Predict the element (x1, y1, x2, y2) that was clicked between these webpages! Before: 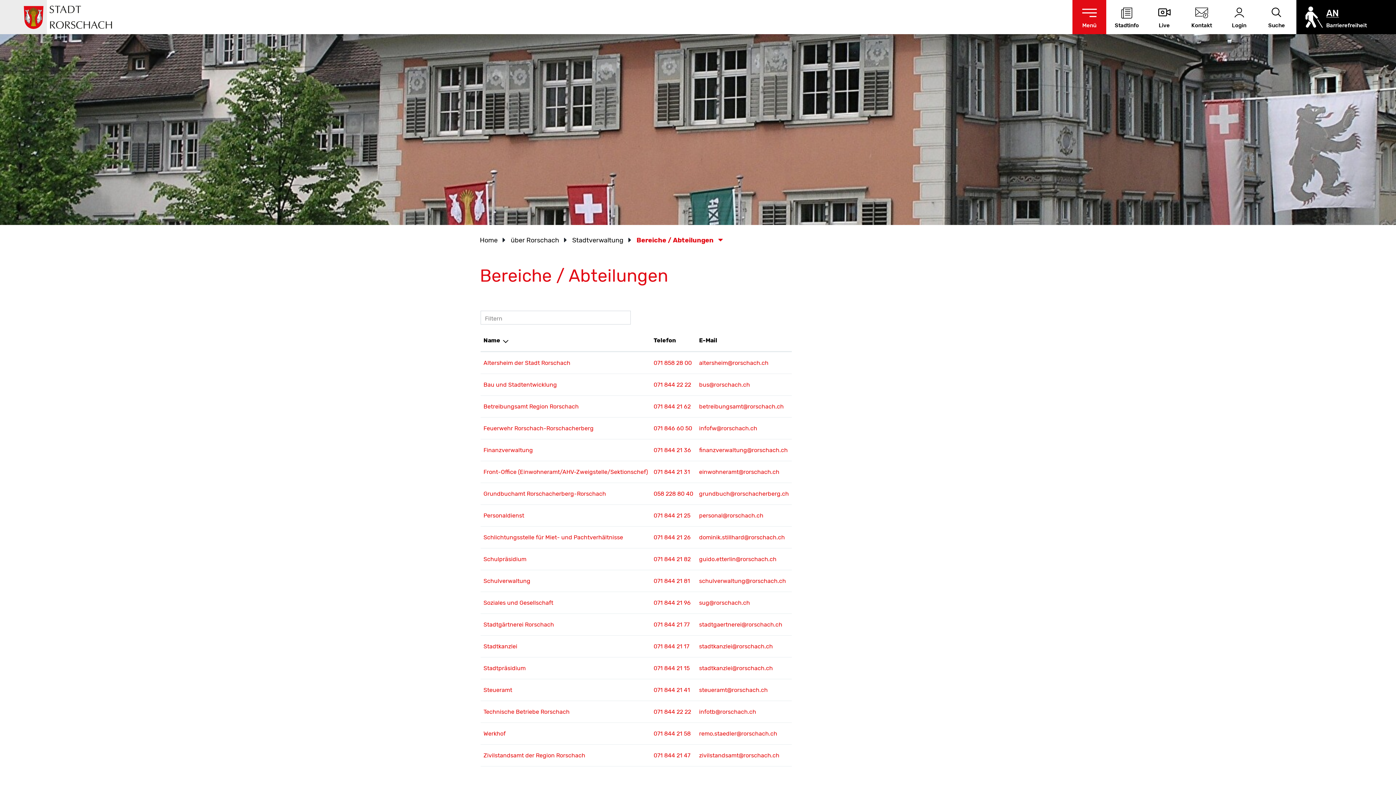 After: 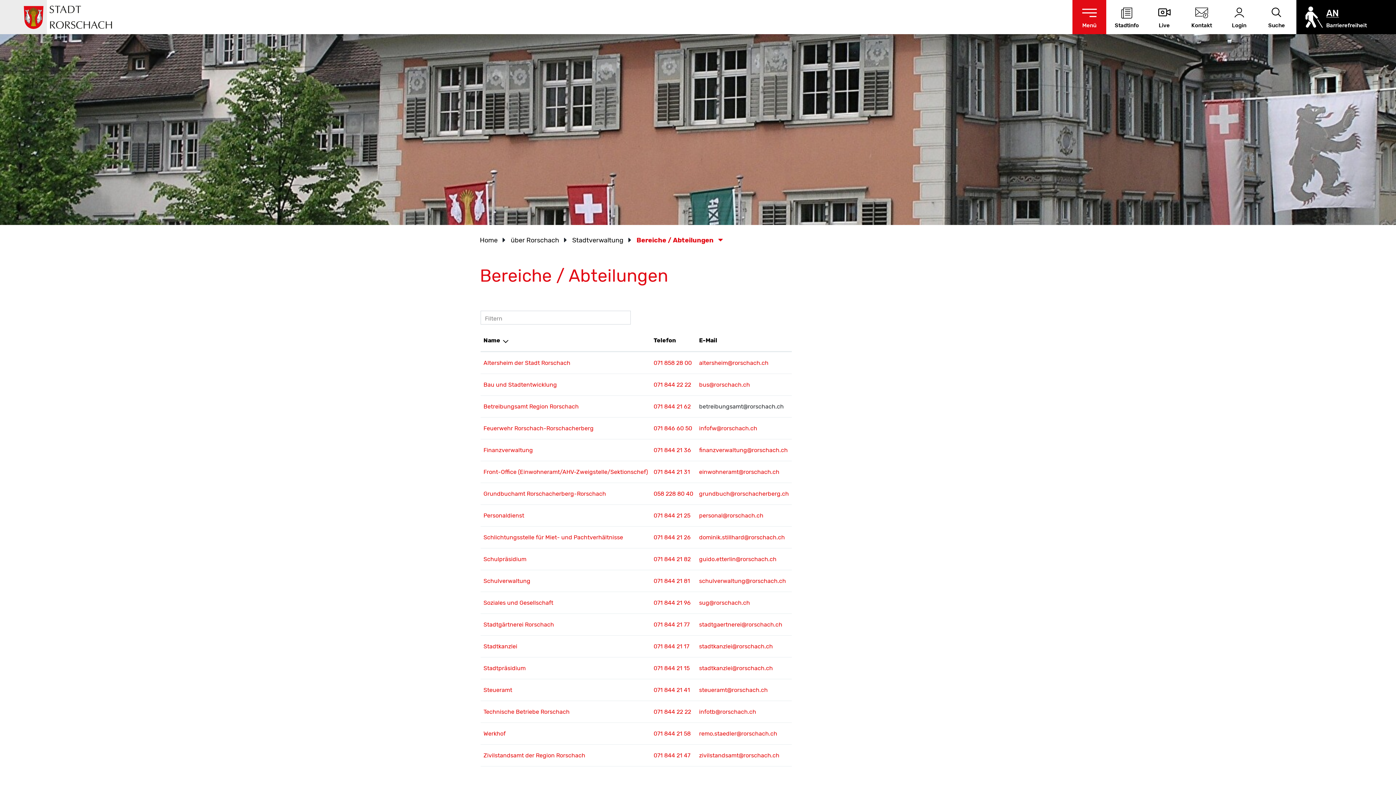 Action: bbox: (699, 403, 784, 410) label: betreibungsamt@rorschach.ch